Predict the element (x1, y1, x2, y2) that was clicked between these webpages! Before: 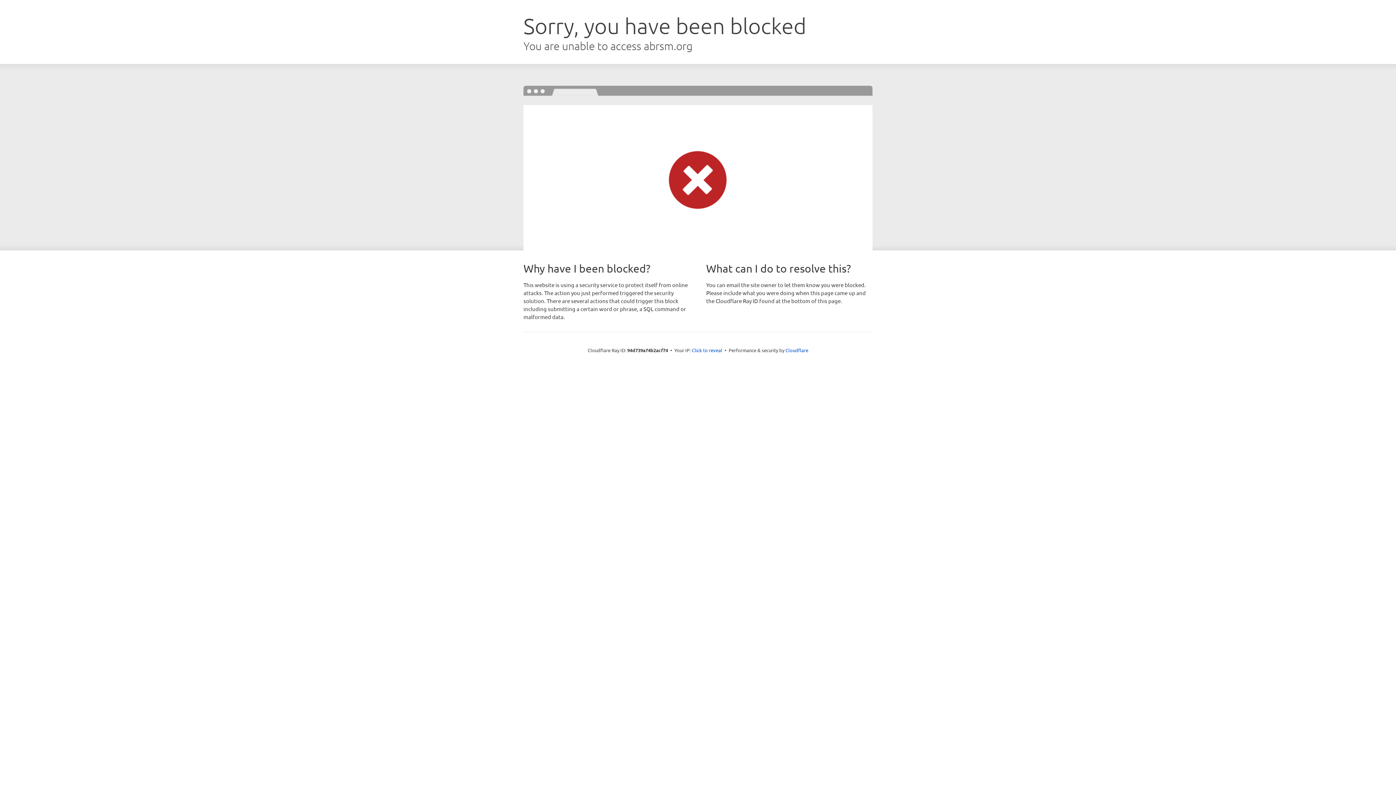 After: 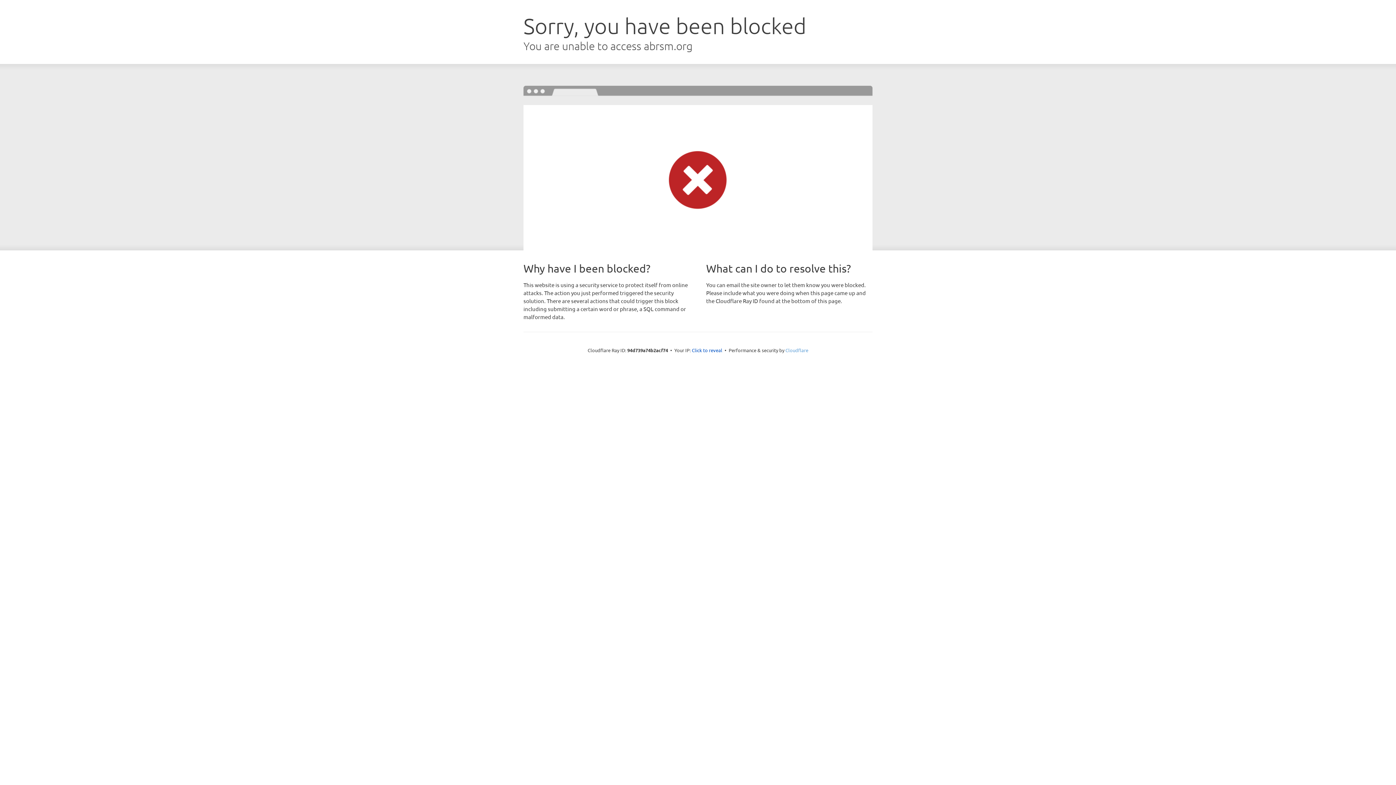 Action: label: Cloudflare bbox: (785, 347, 808, 353)